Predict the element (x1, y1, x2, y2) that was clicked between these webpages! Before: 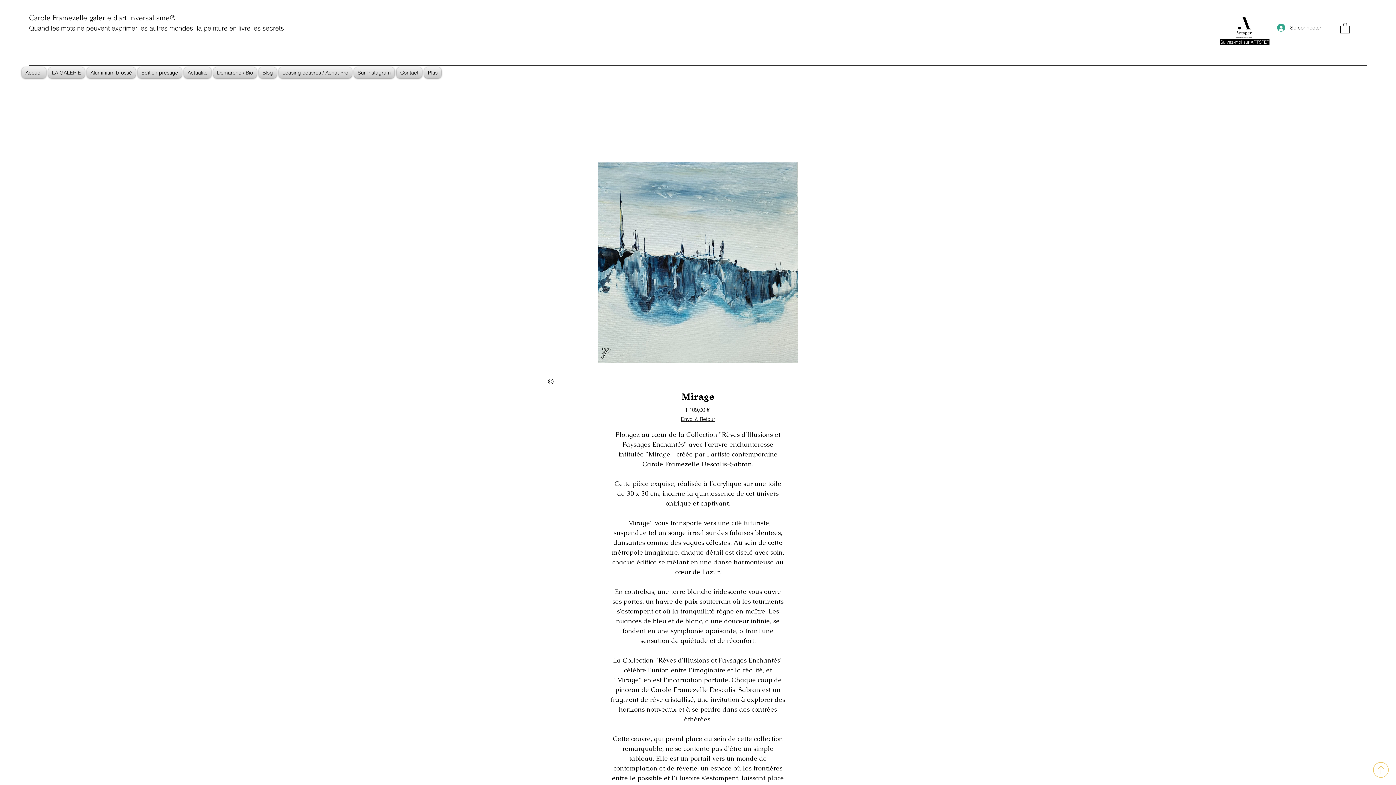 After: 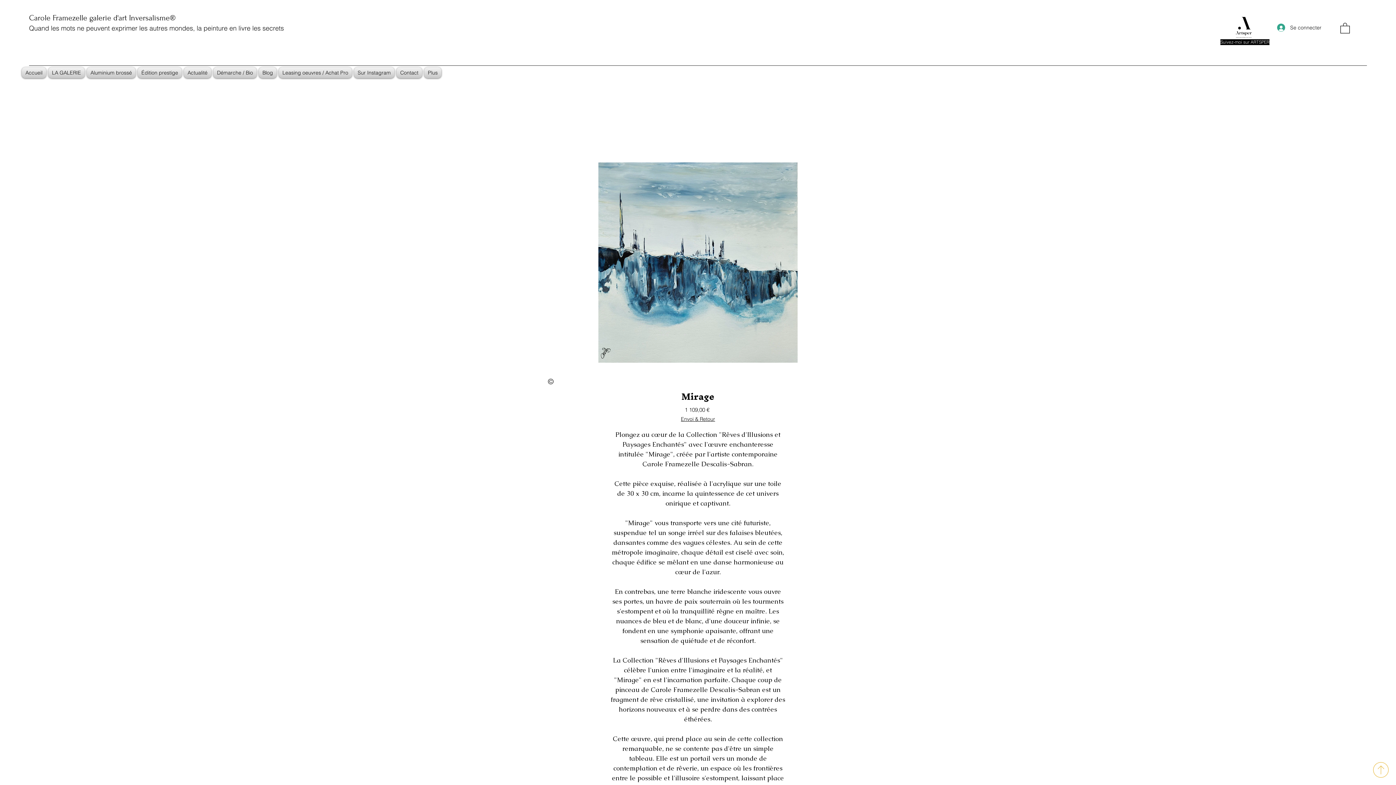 Action: bbox: (1233, 16, 1254, 39)